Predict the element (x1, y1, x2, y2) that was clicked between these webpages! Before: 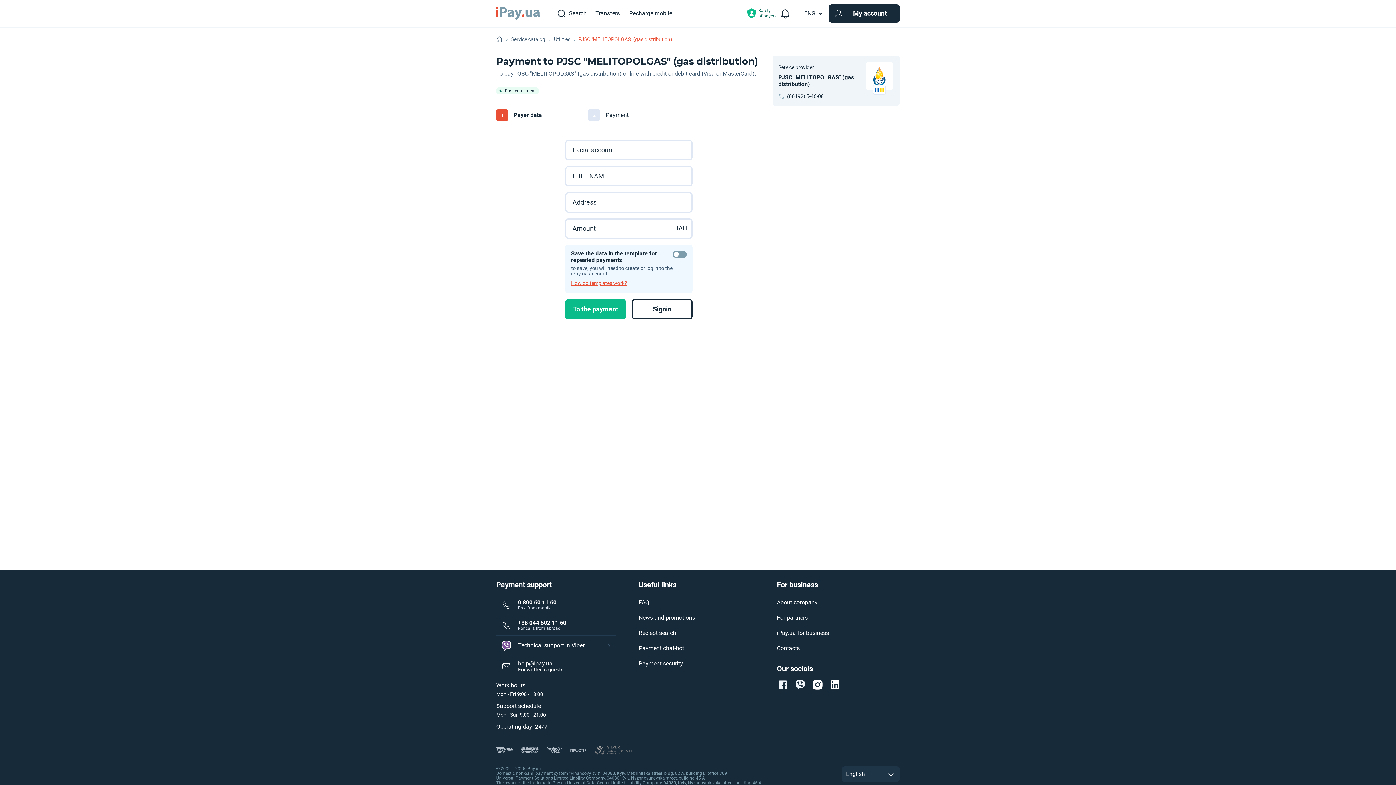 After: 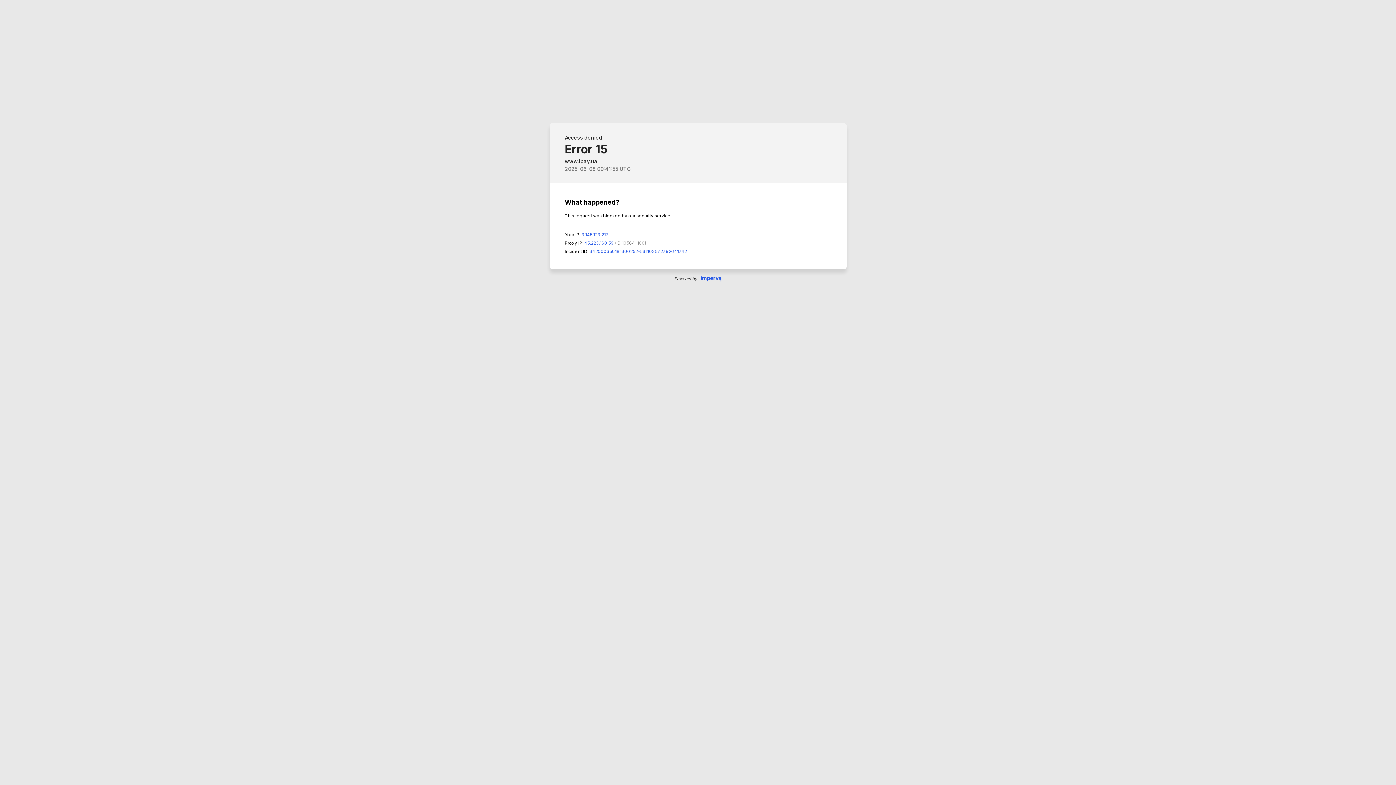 Action: label: Safety
of payers bbox: (745, 8, 776, 18)